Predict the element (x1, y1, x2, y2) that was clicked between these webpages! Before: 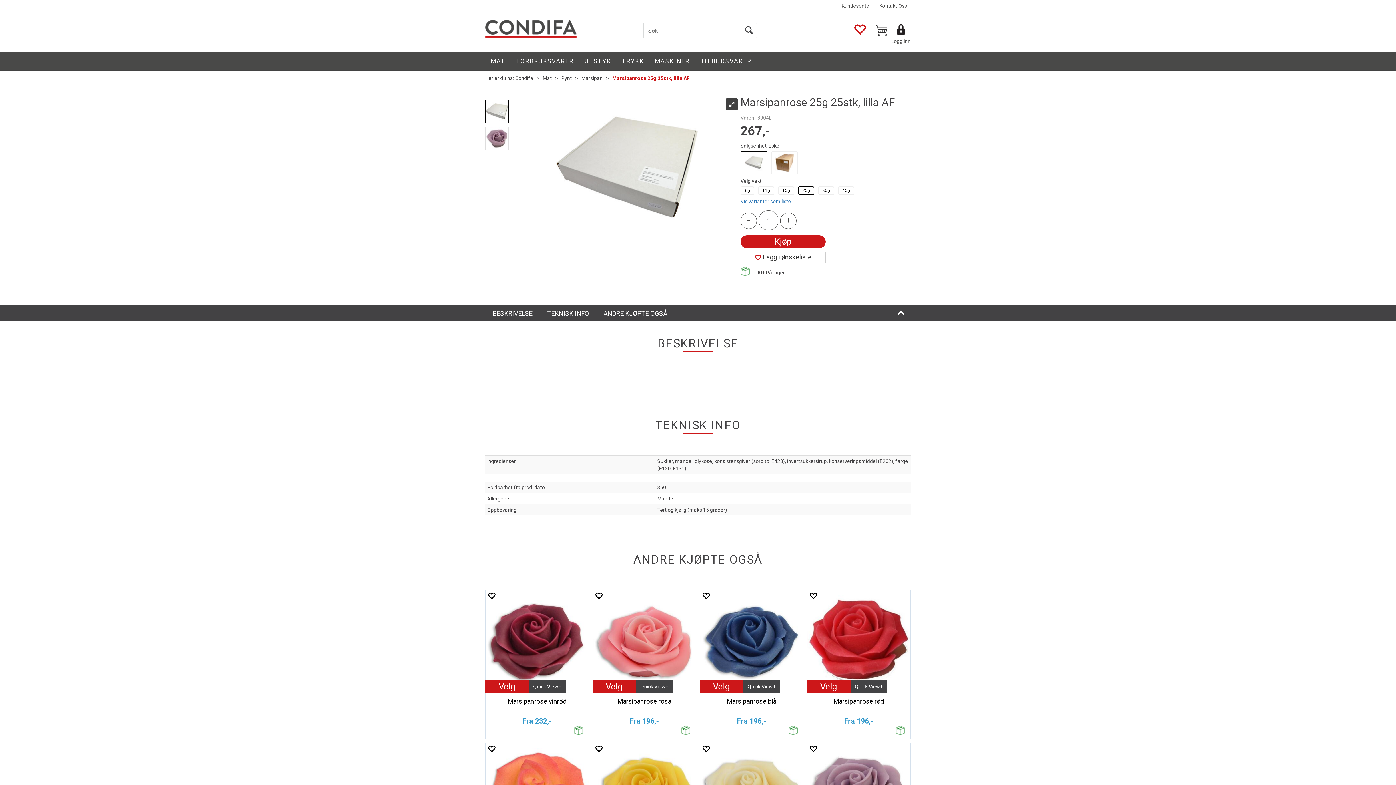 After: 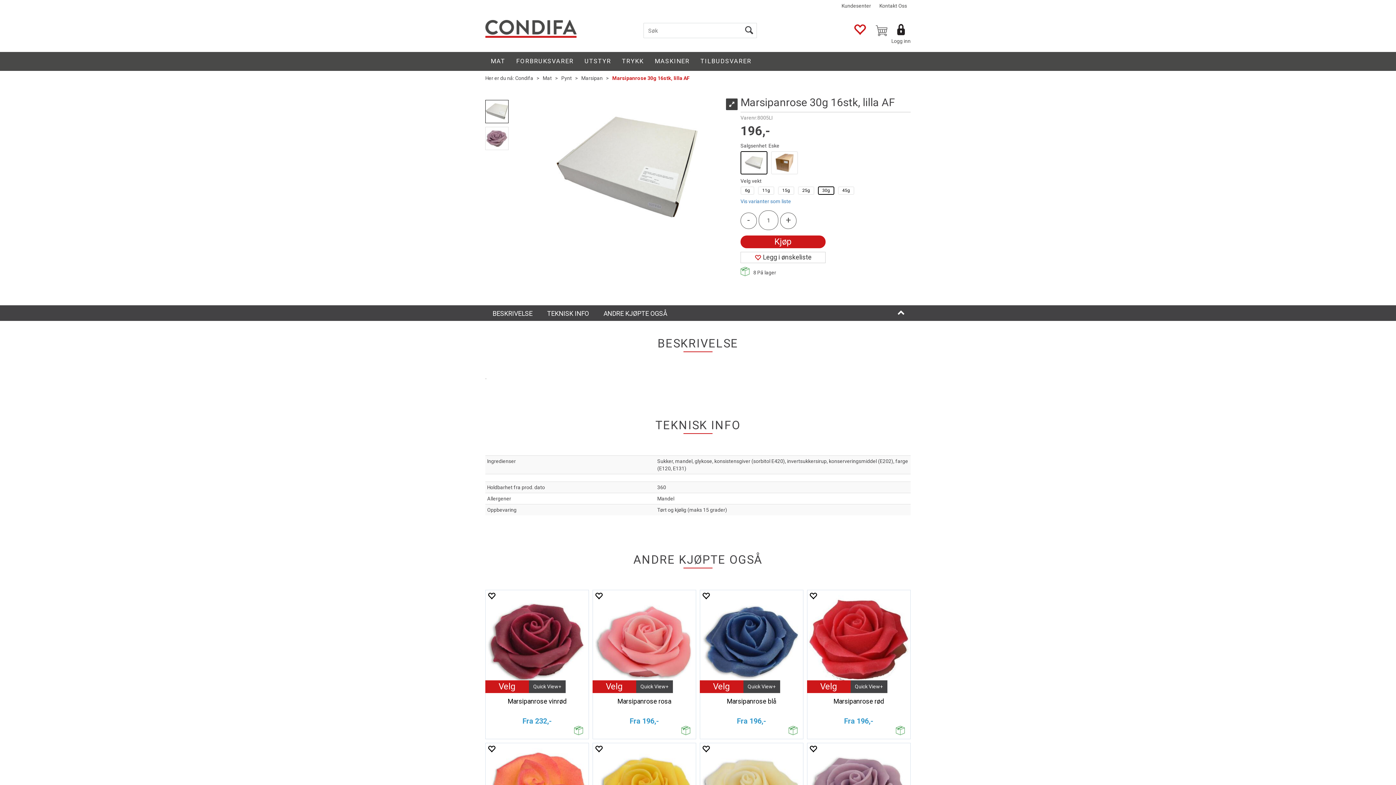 Action: label: 30g bbox: (822, 188, 830, 193)